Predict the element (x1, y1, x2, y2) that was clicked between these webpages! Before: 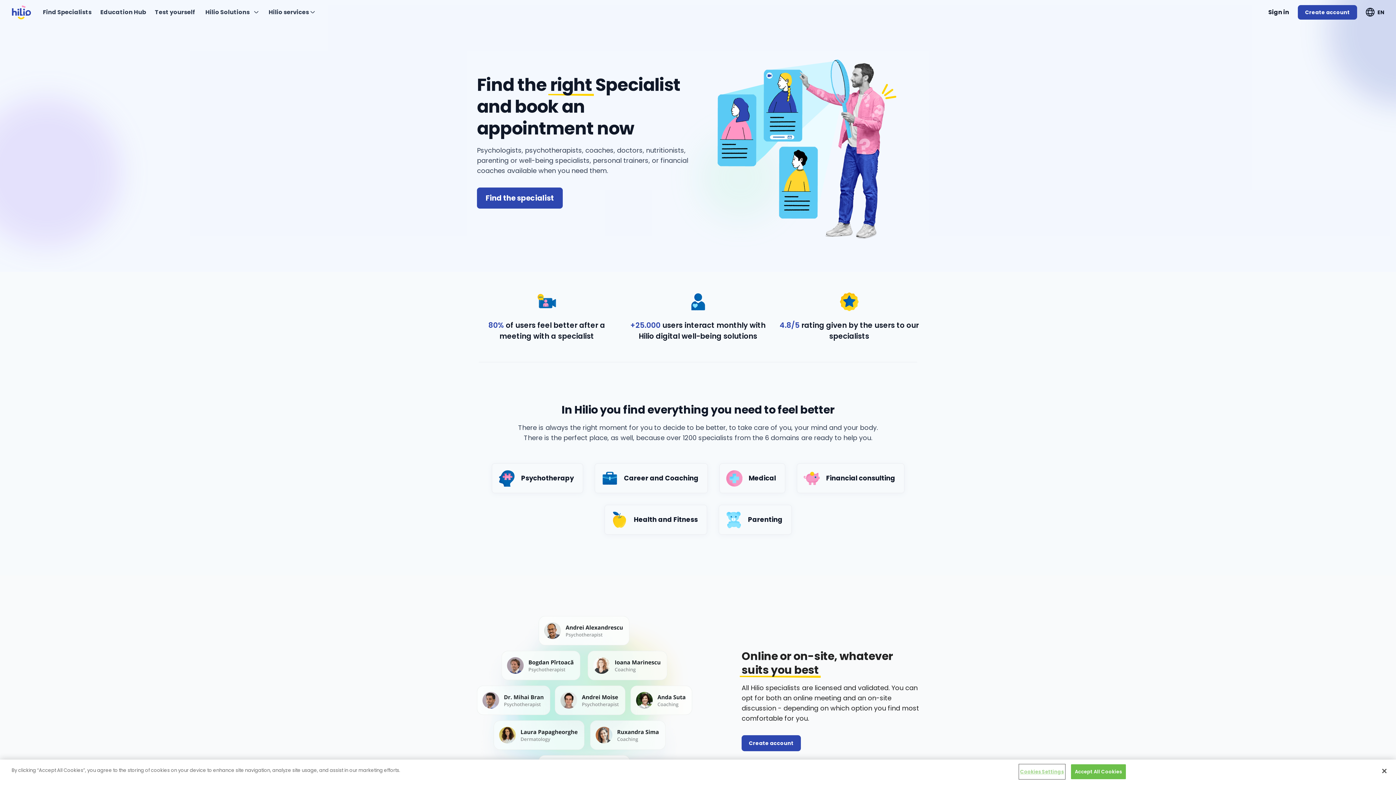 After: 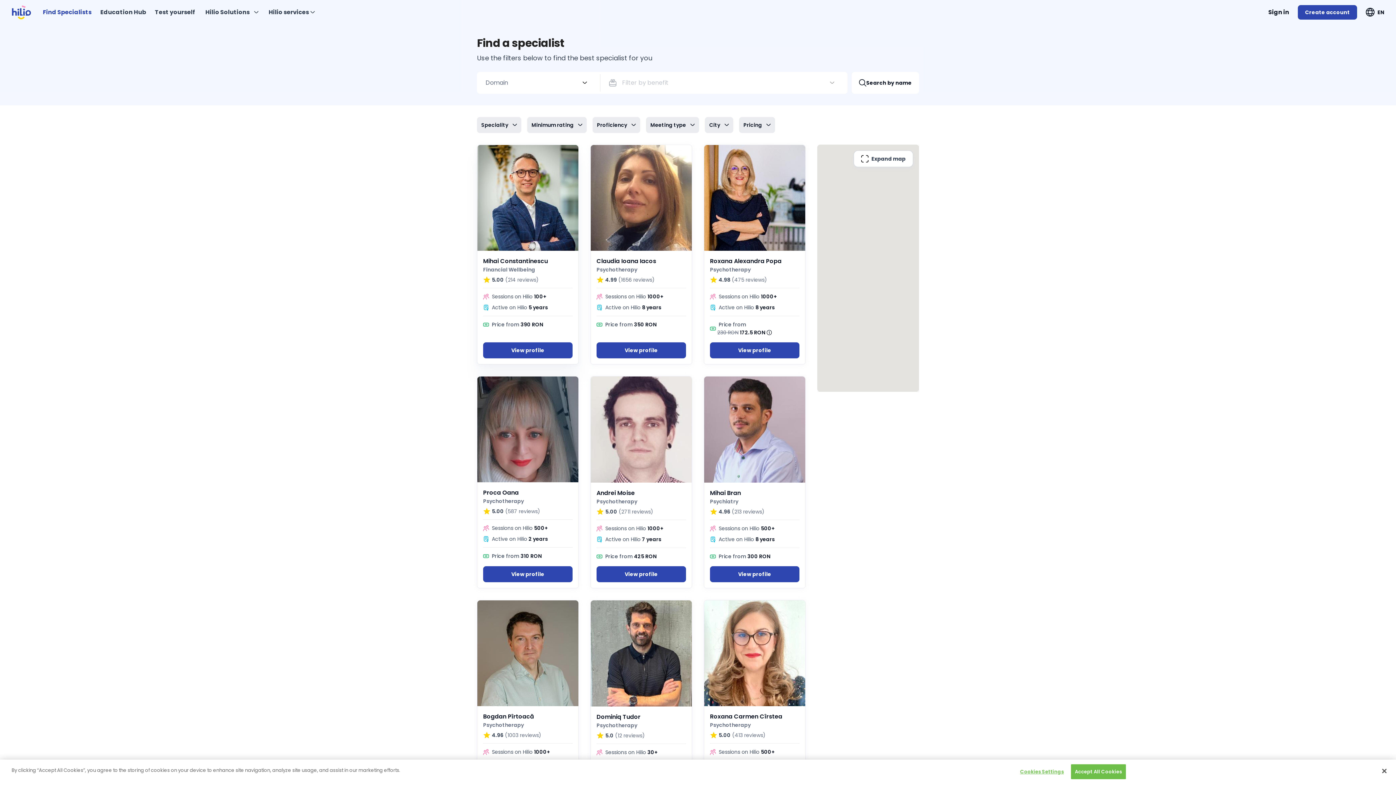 Action: bbox: (477, 187, 562, 208) label: Find the specialist